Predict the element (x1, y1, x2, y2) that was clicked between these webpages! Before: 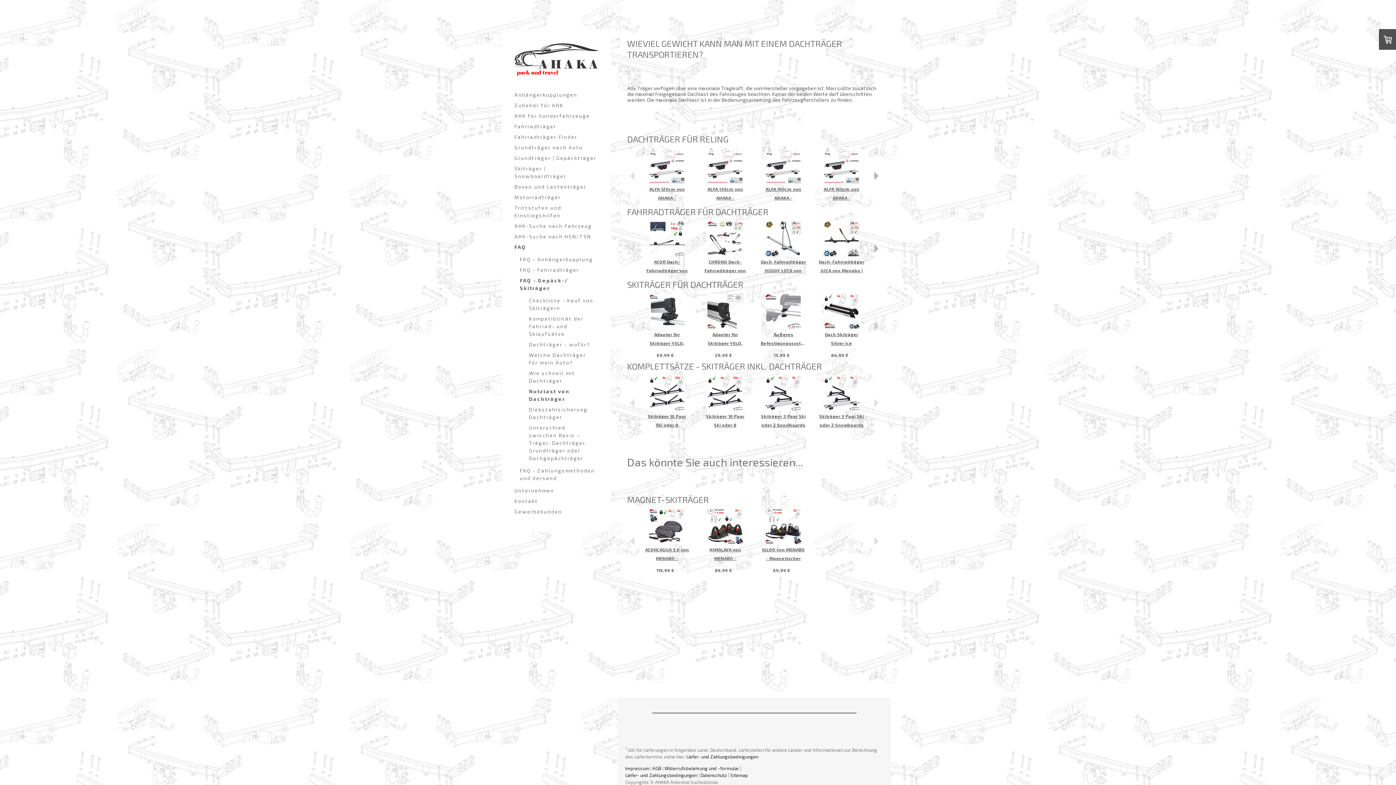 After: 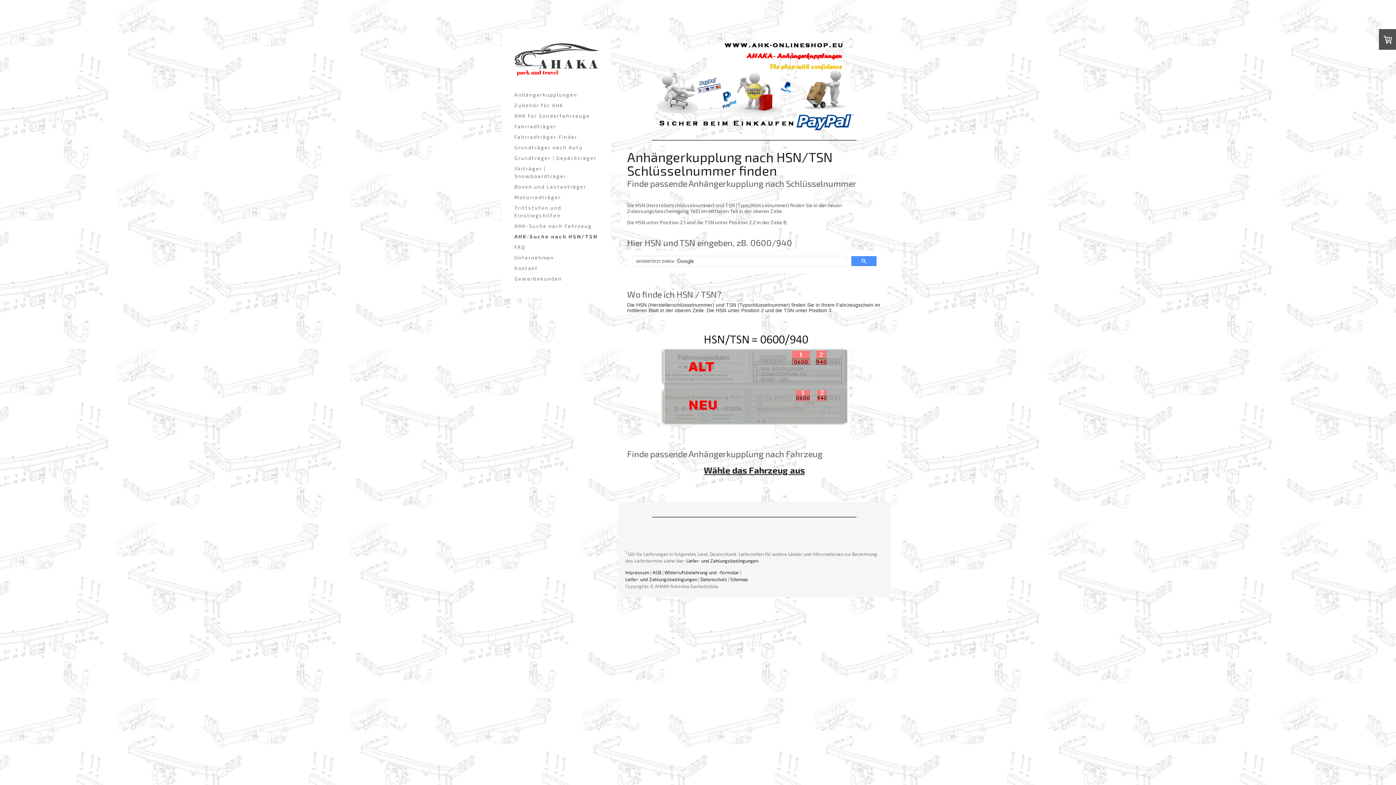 Action: label: AHK-Suche nach HSN/TSN bbox: (510, 231, 601, 241)